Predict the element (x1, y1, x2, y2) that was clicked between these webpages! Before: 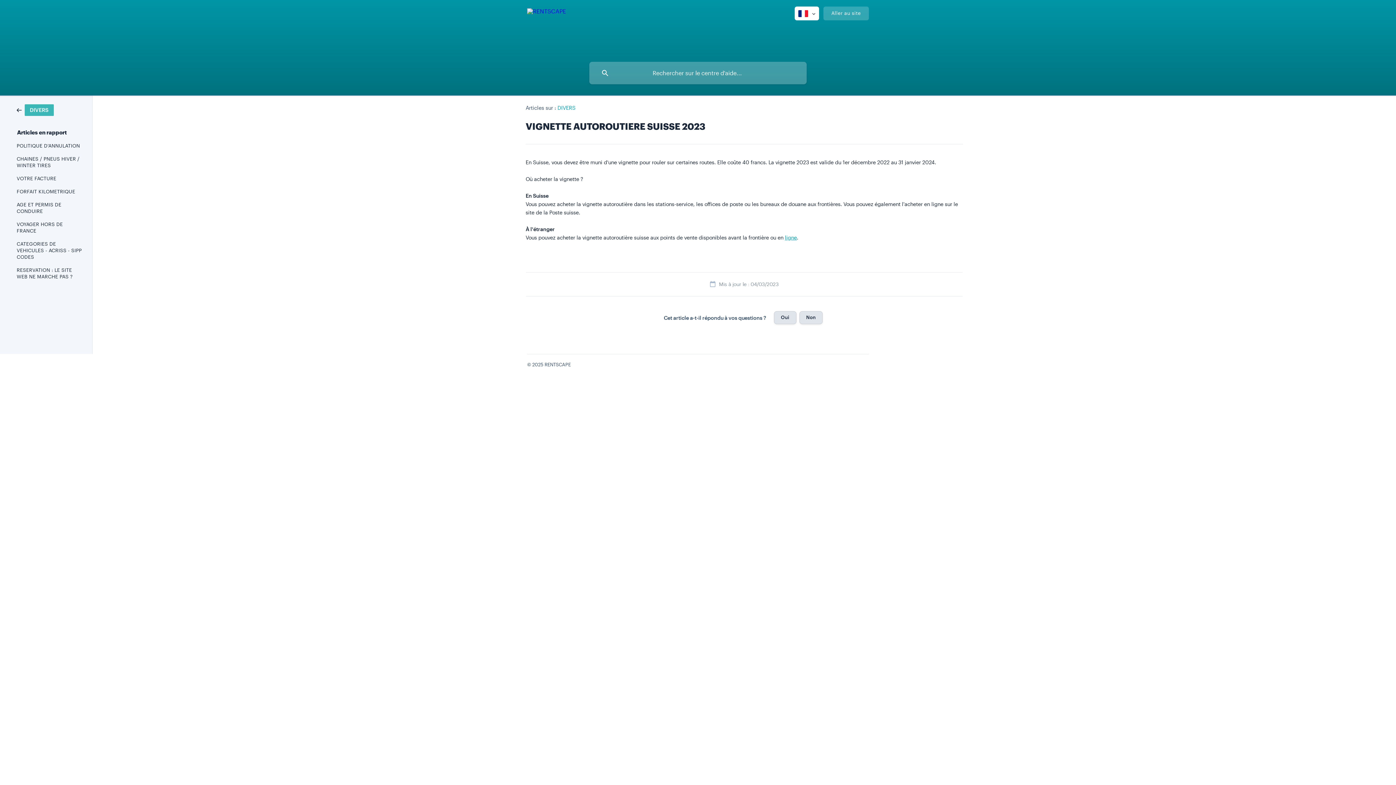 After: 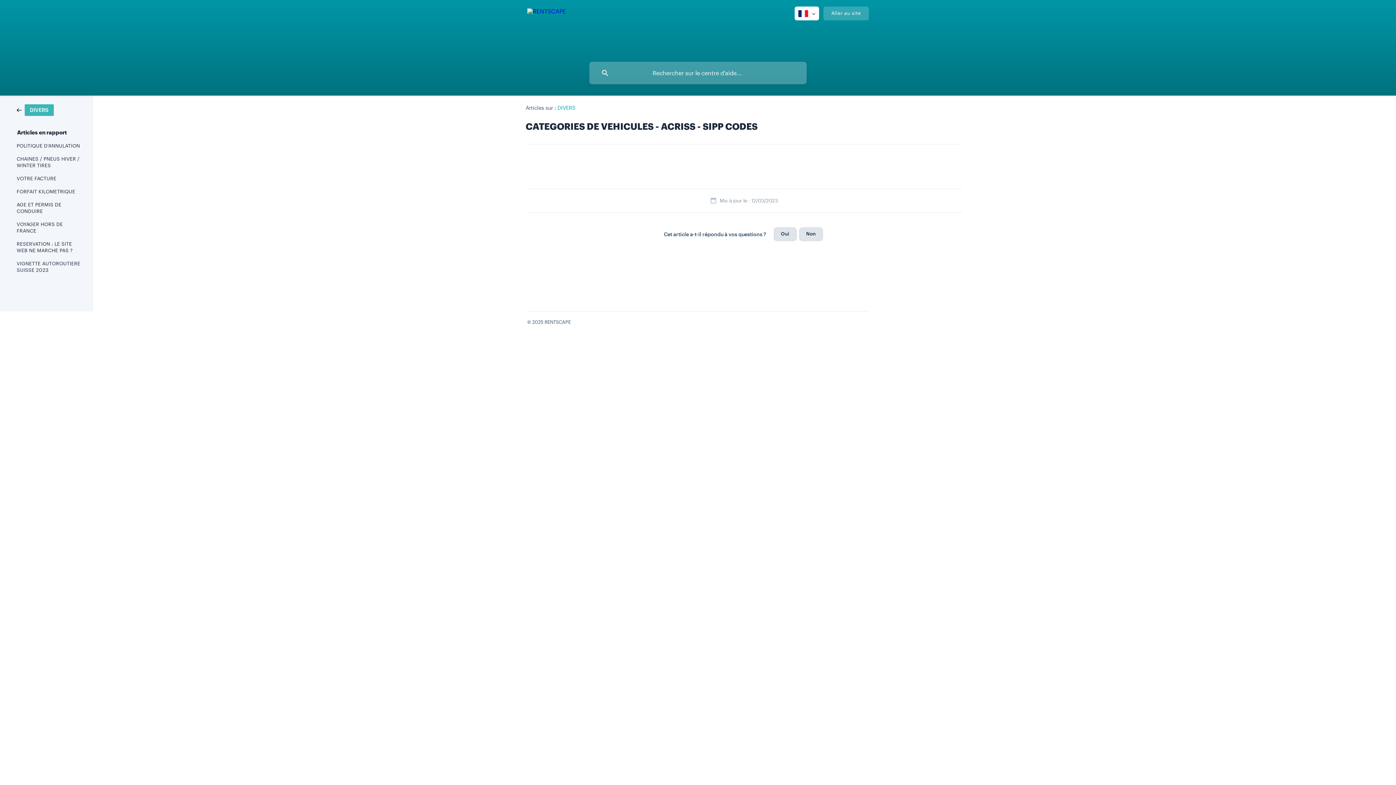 Action: bbox: (16, 237, 82, 263) label: CATEGORIES DE VEHICULES - ACRISS - SIPP CODES